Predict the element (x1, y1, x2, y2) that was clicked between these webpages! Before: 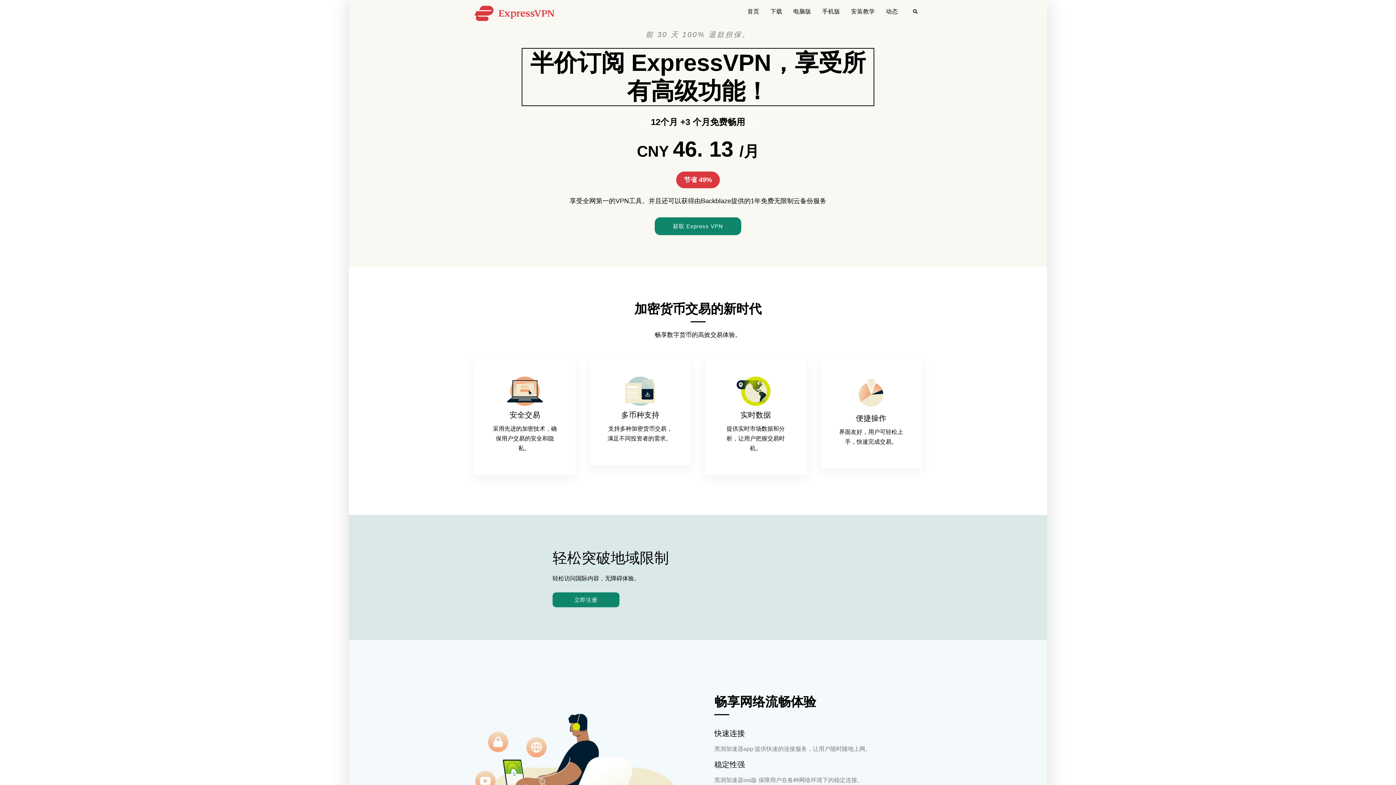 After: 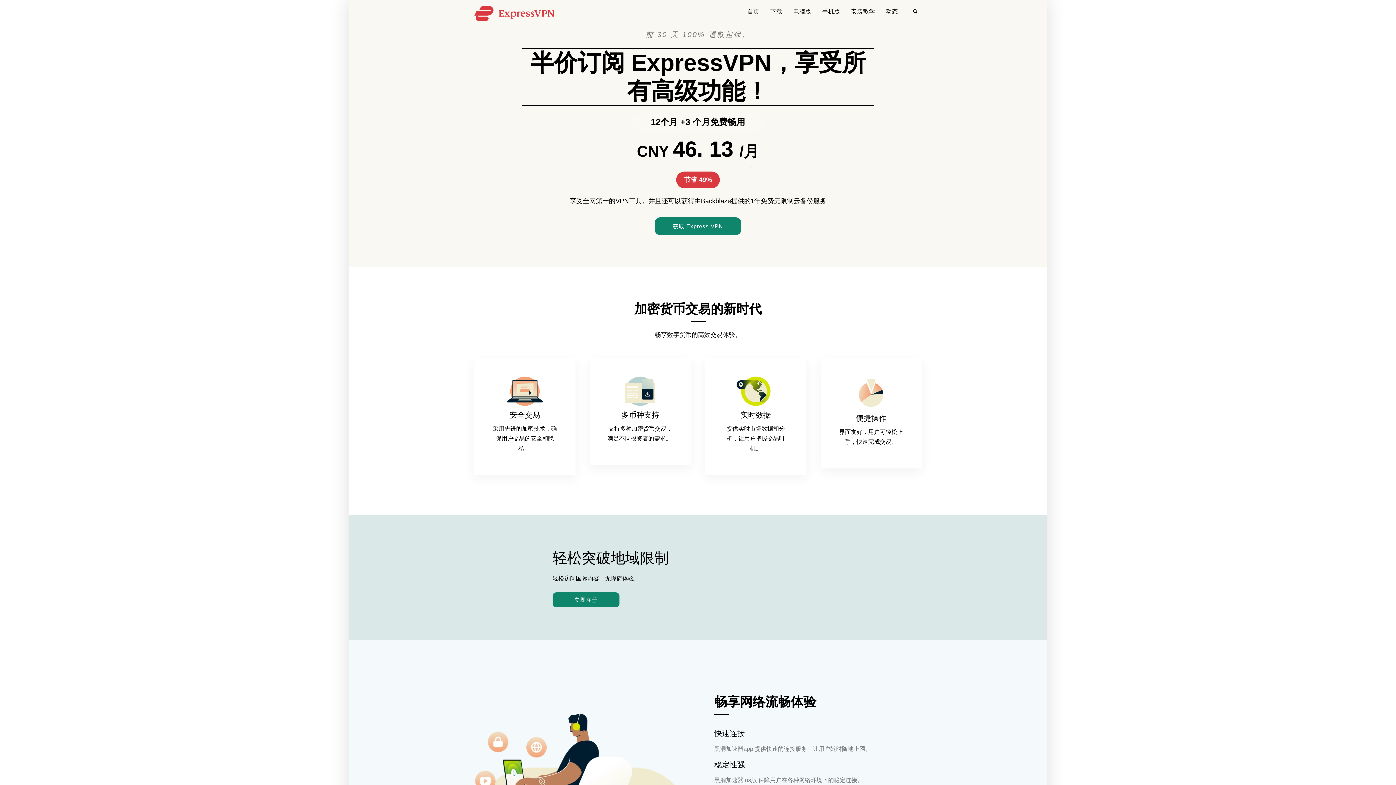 Action: bbox: (856, 414, 886, 422) label: 便捷操作